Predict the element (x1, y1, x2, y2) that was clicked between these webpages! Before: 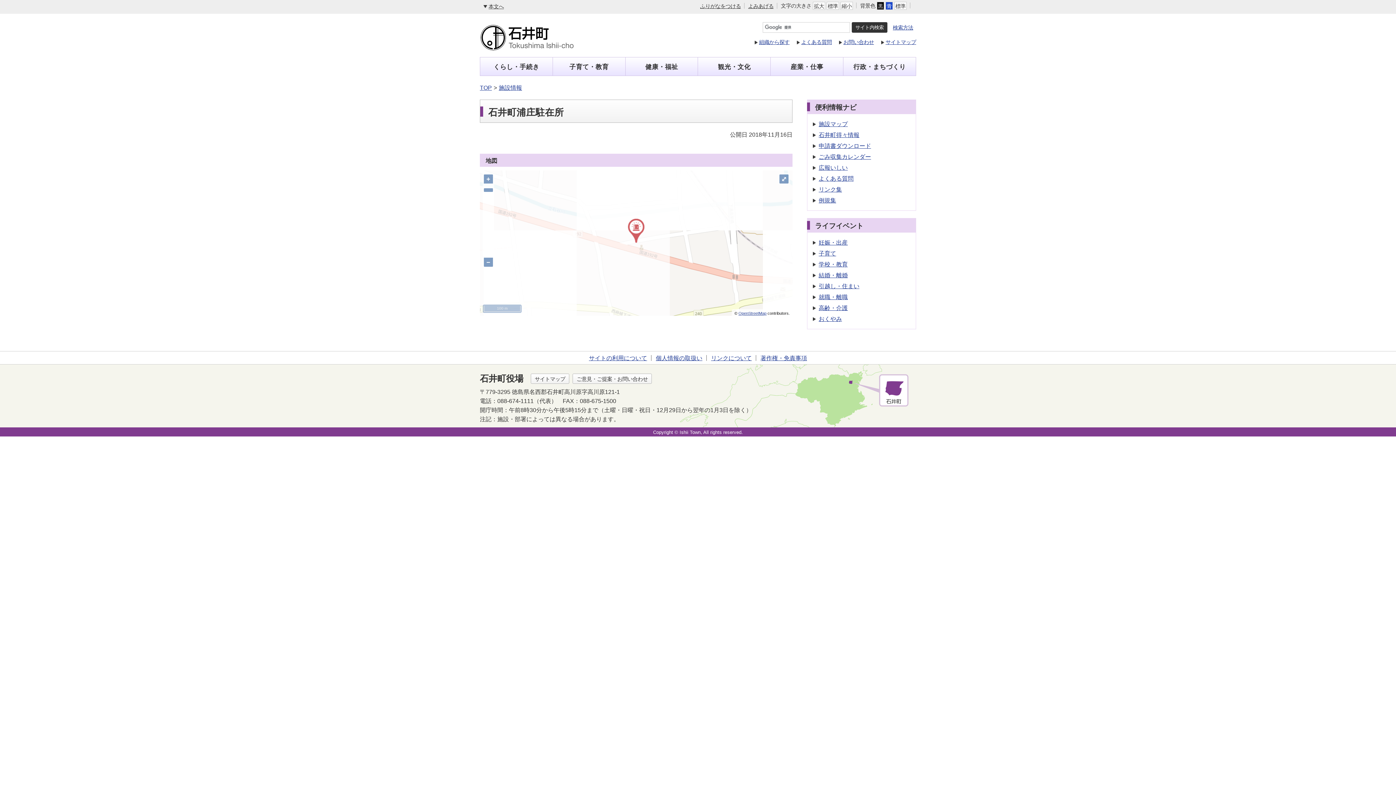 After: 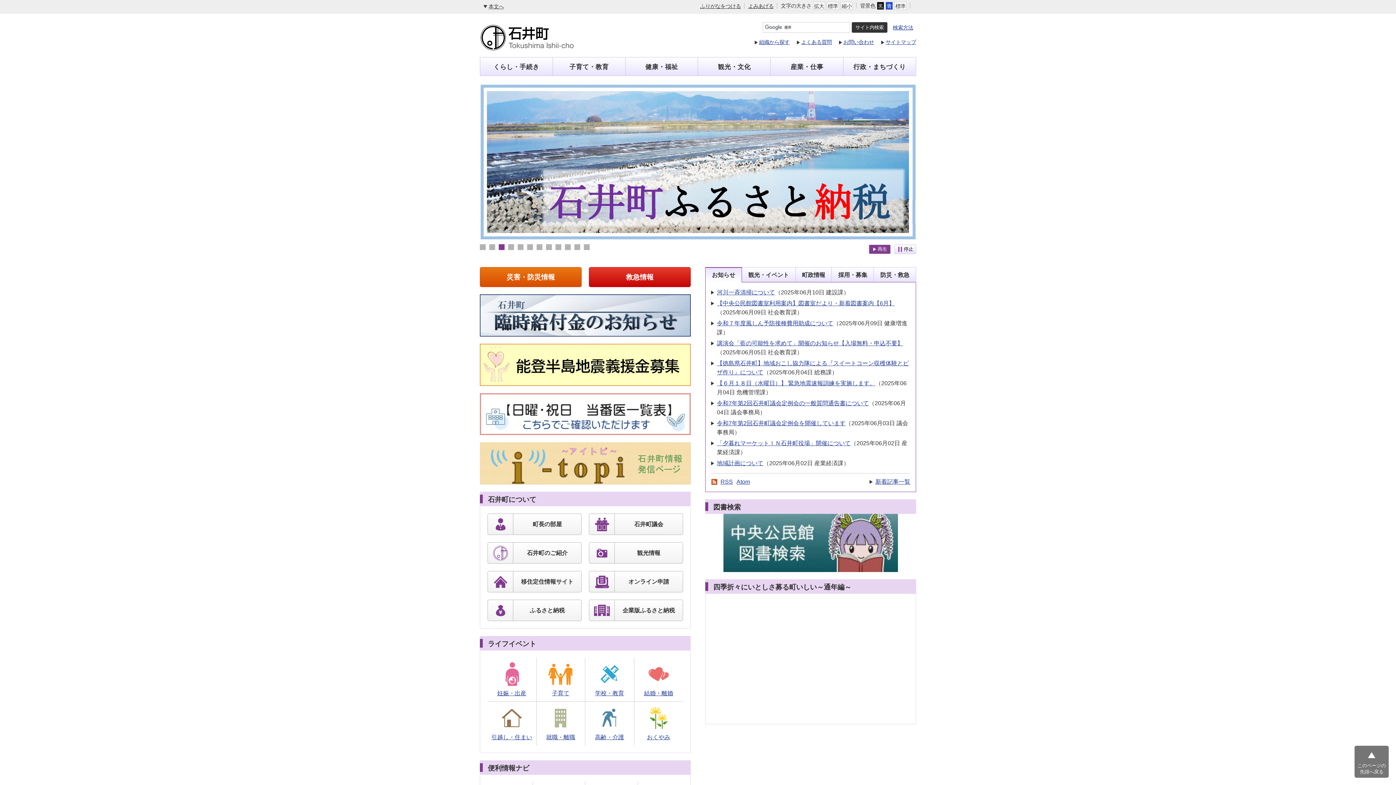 Action: bbox: (480, 23, 595, 51)